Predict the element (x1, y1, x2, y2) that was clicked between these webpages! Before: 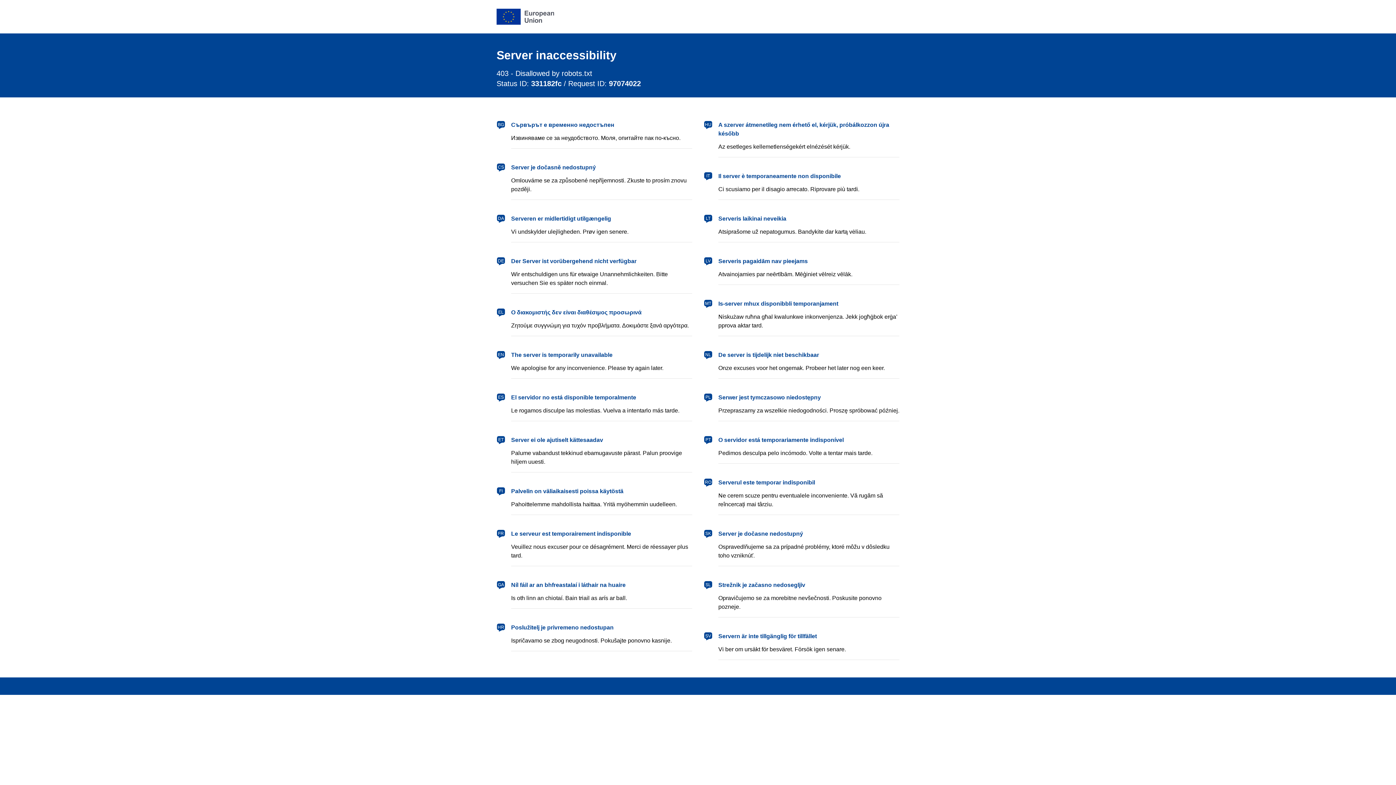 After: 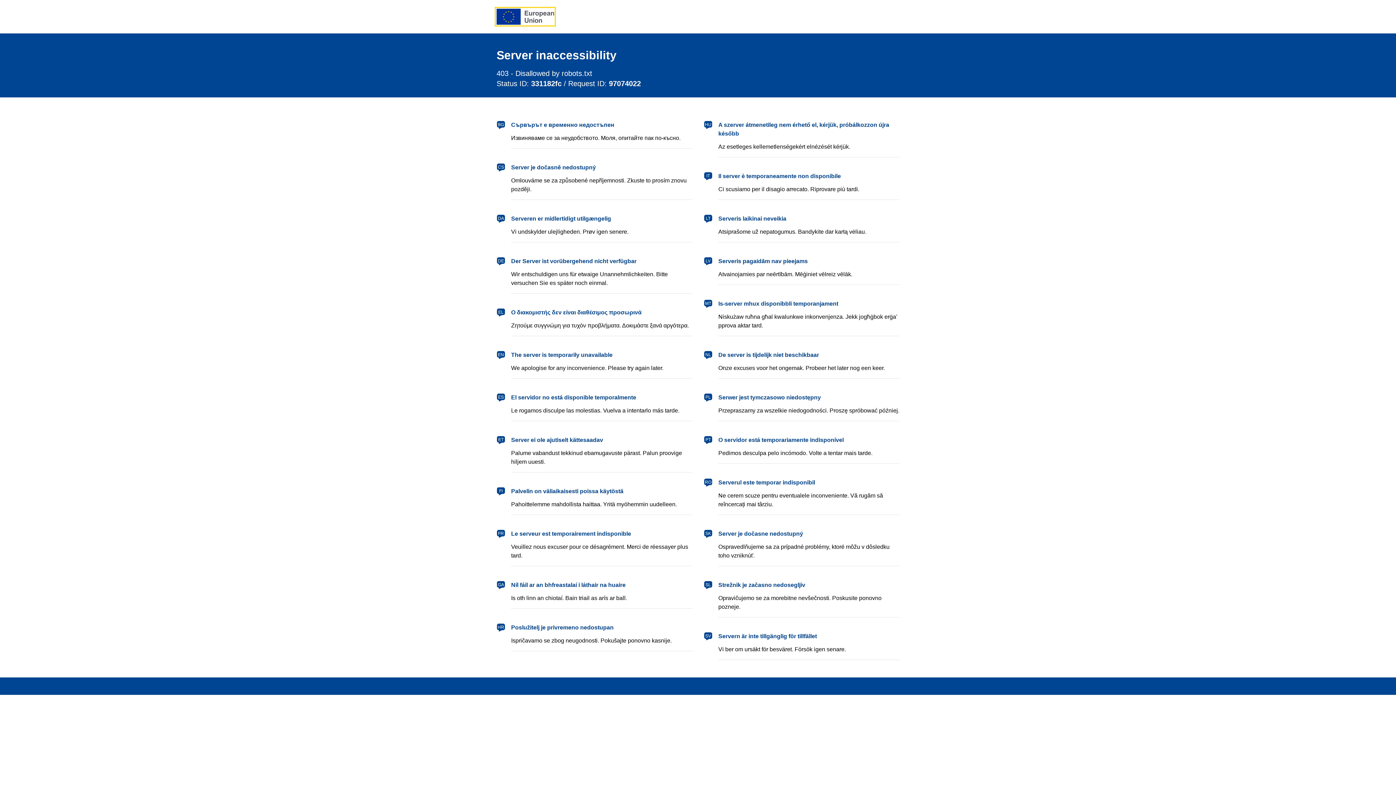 Action: bbox: (496, 8, 554, 24) label: European Union